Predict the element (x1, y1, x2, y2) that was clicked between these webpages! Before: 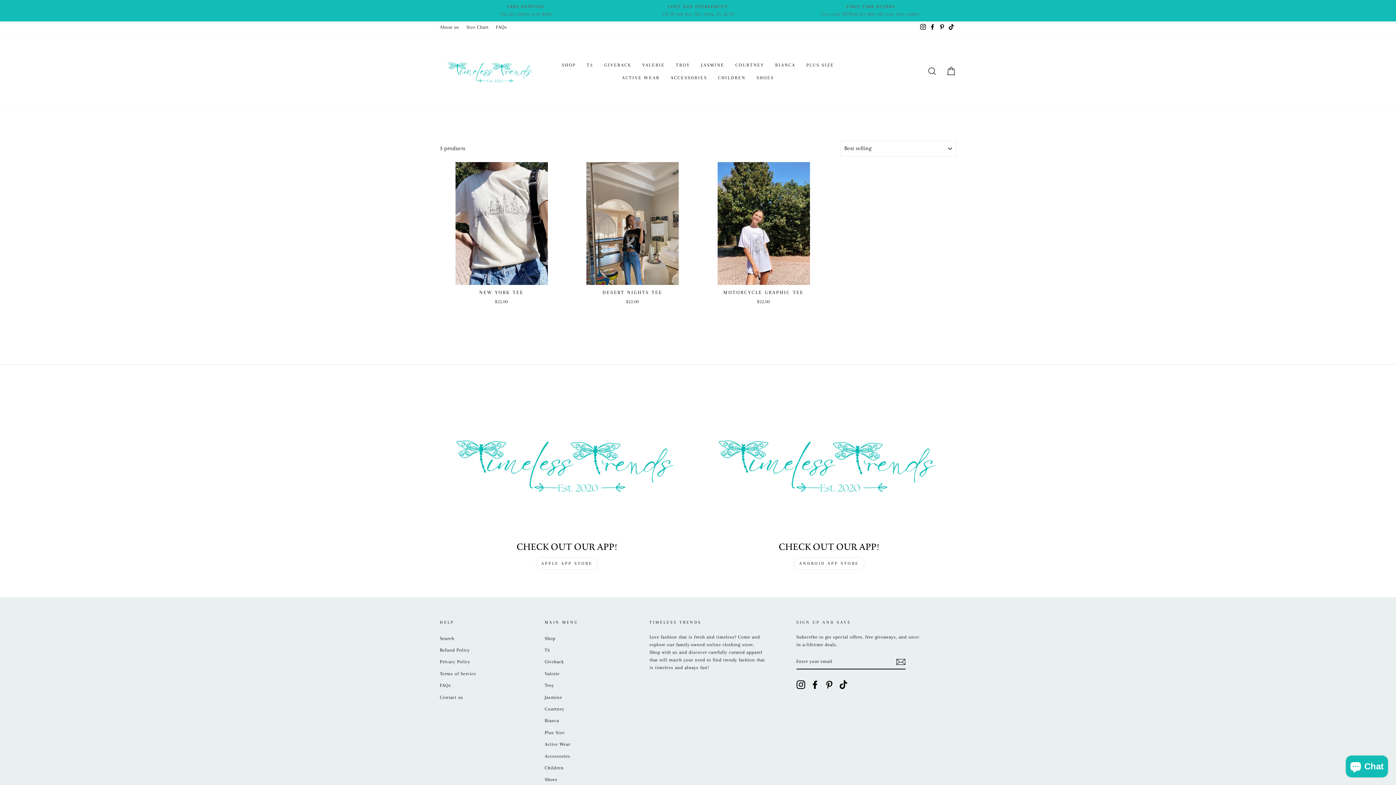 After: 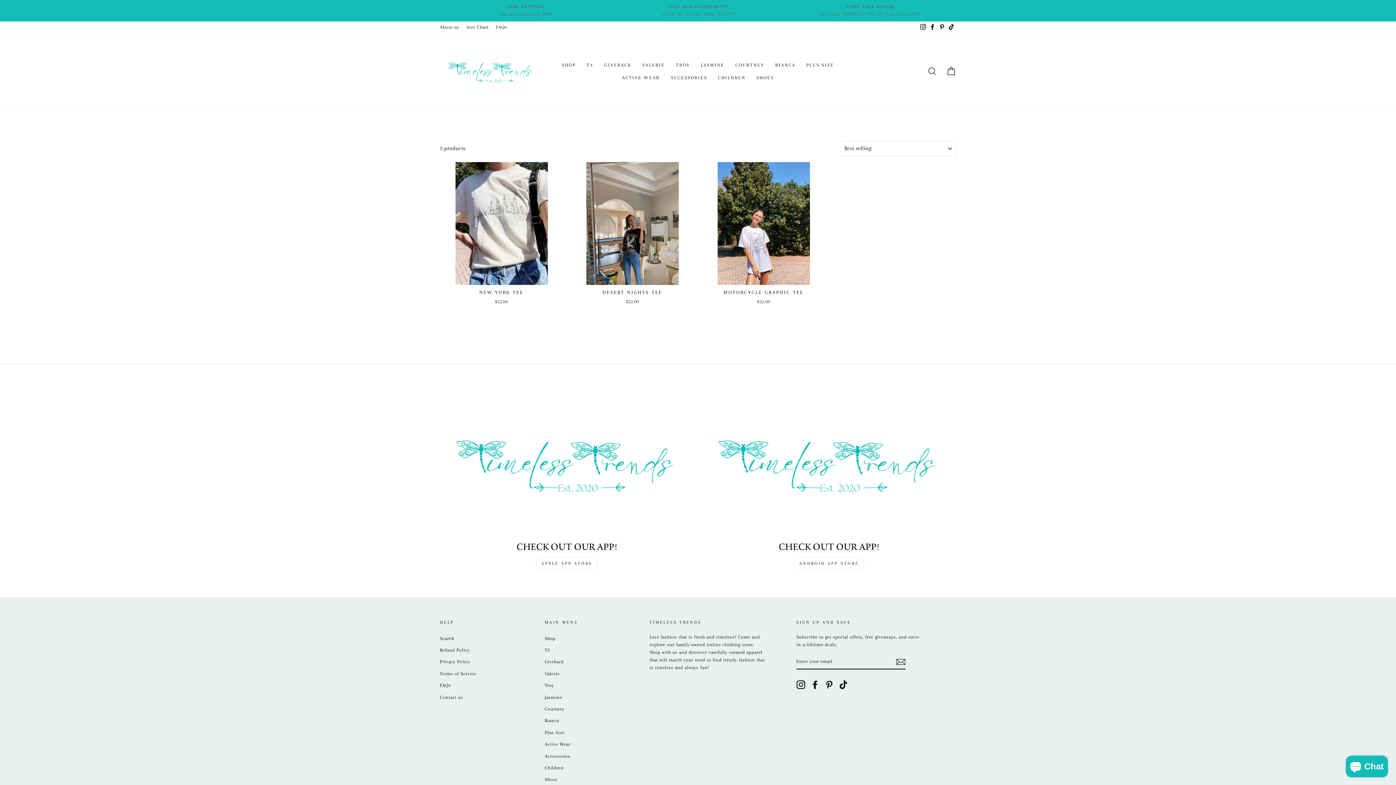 Action: label: Instagram bbox: (796, 680, 805, 689)